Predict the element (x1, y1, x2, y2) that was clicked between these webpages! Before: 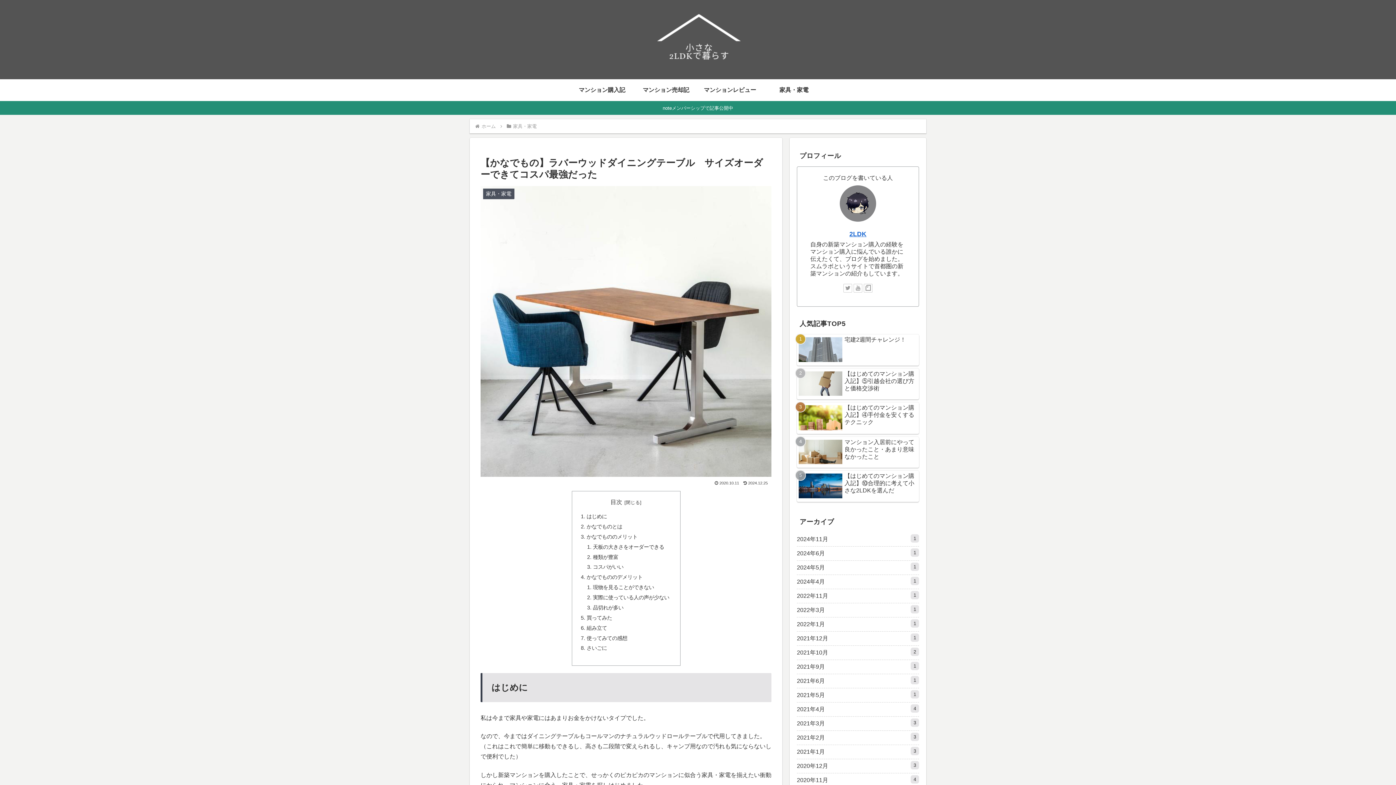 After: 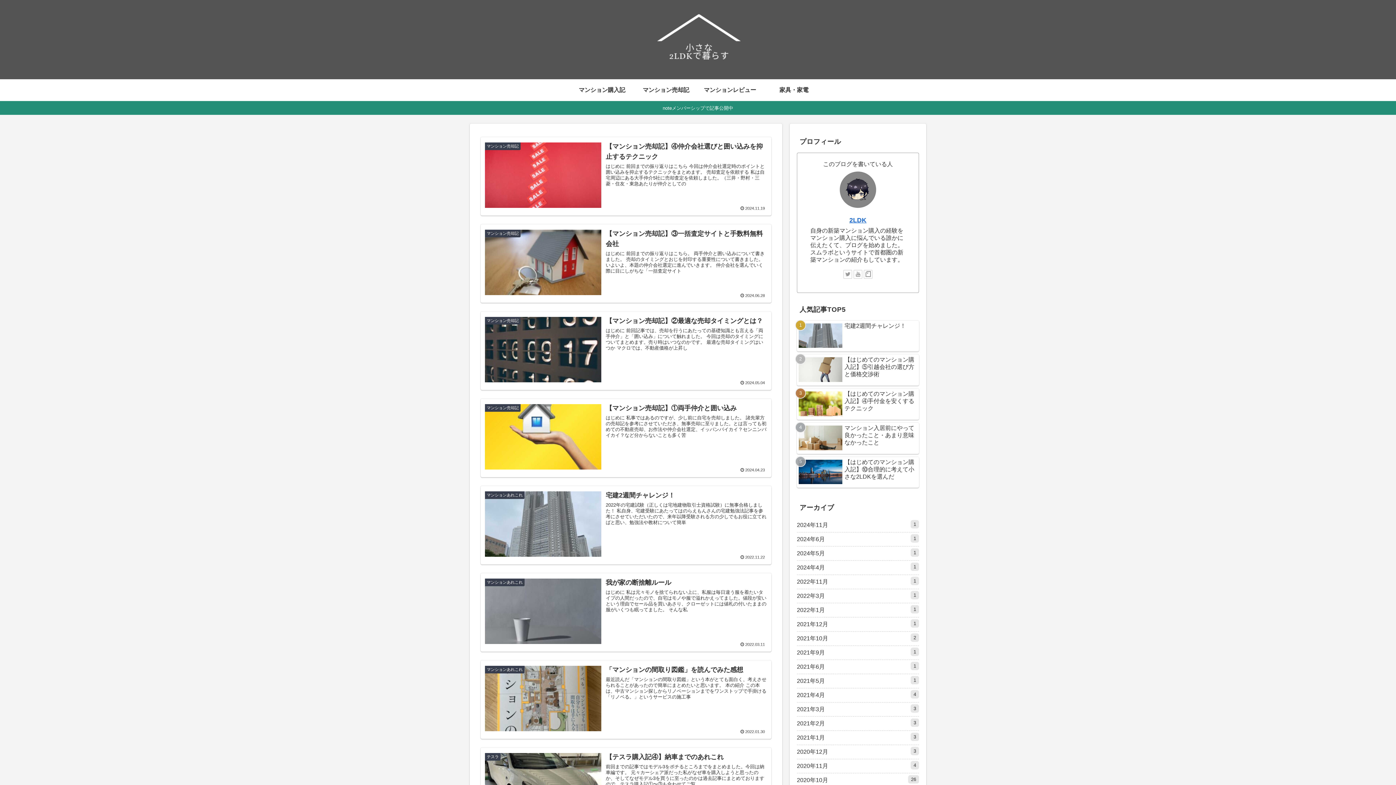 Action: bbox: (602, 3, 793, 75)